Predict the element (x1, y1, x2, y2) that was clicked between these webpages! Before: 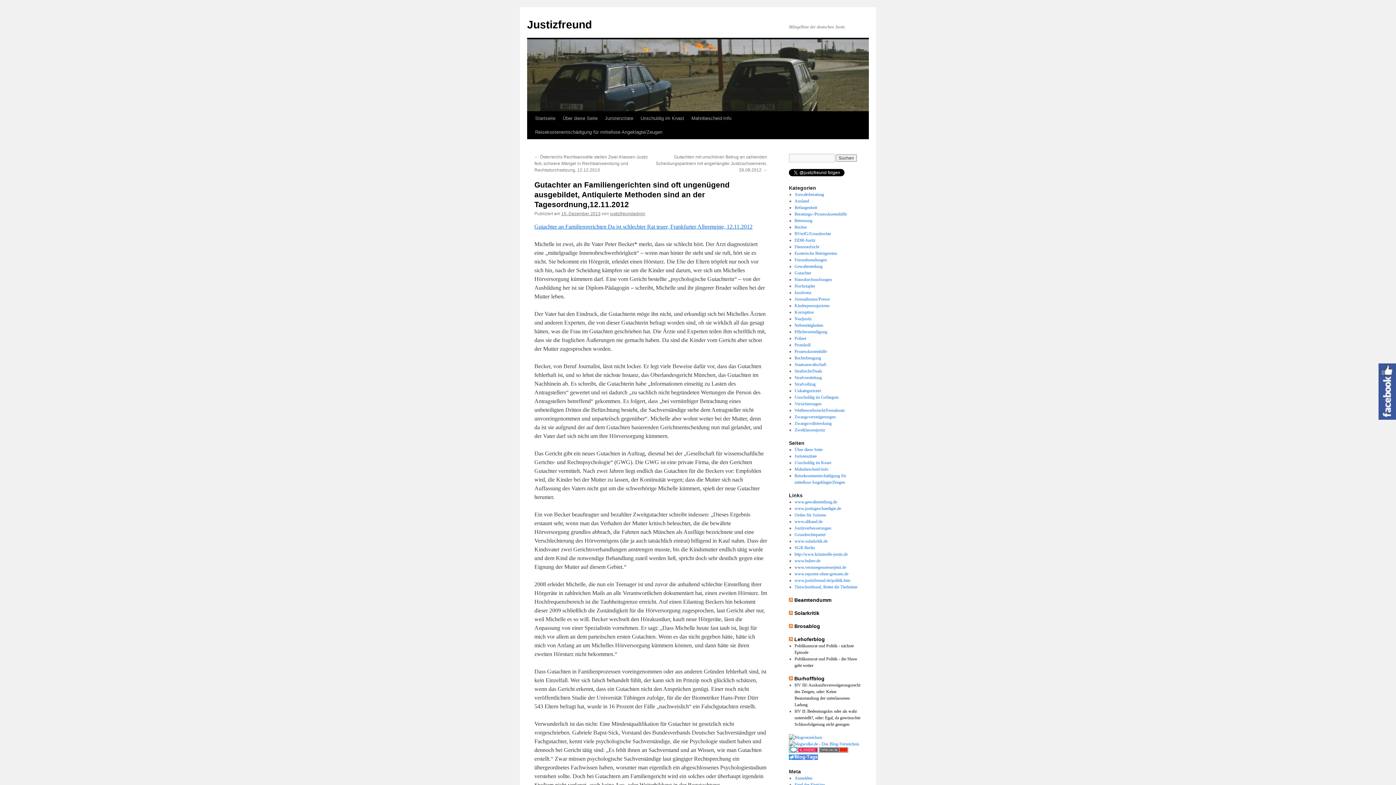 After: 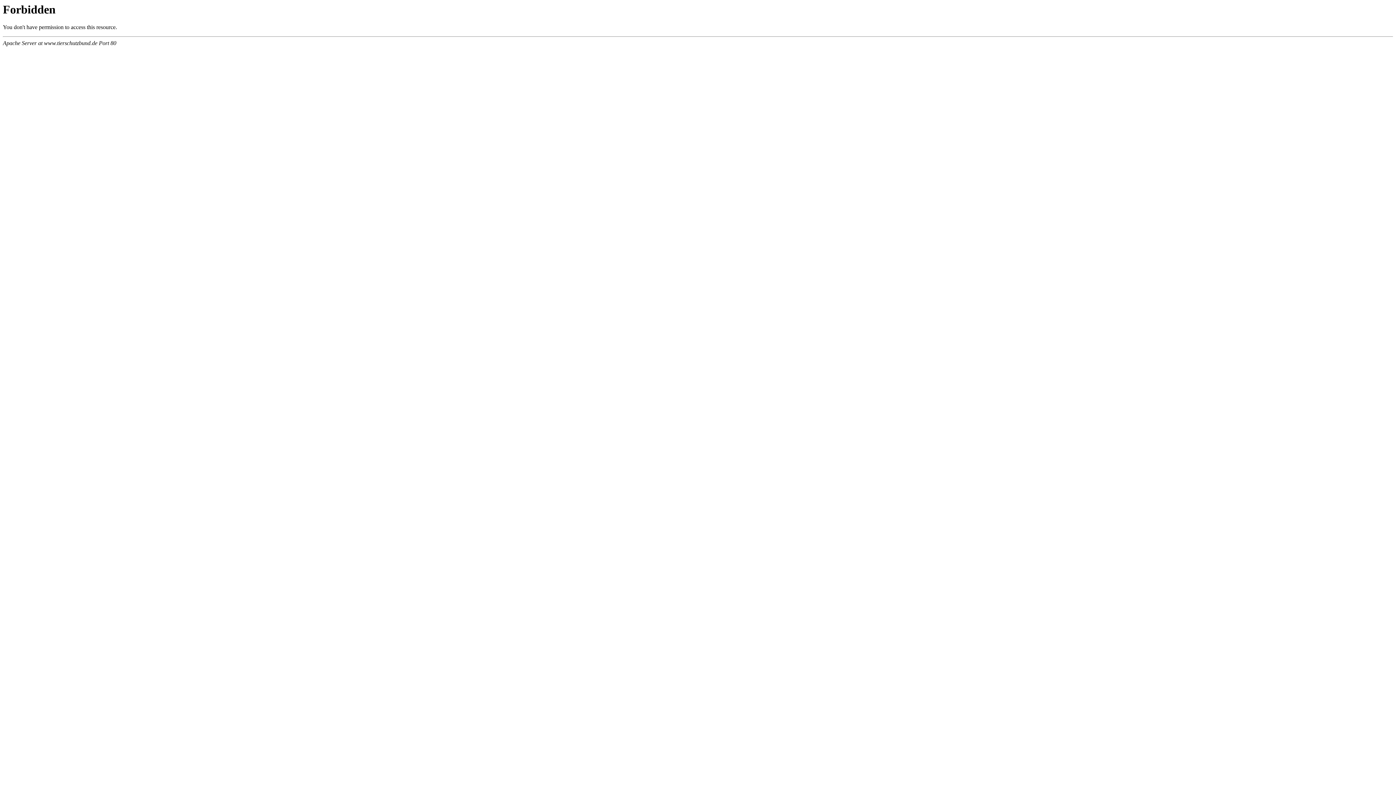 Action: label: Tierschutzbund, Rettet die Tierheime bbox: (794, 584, 857, 589)